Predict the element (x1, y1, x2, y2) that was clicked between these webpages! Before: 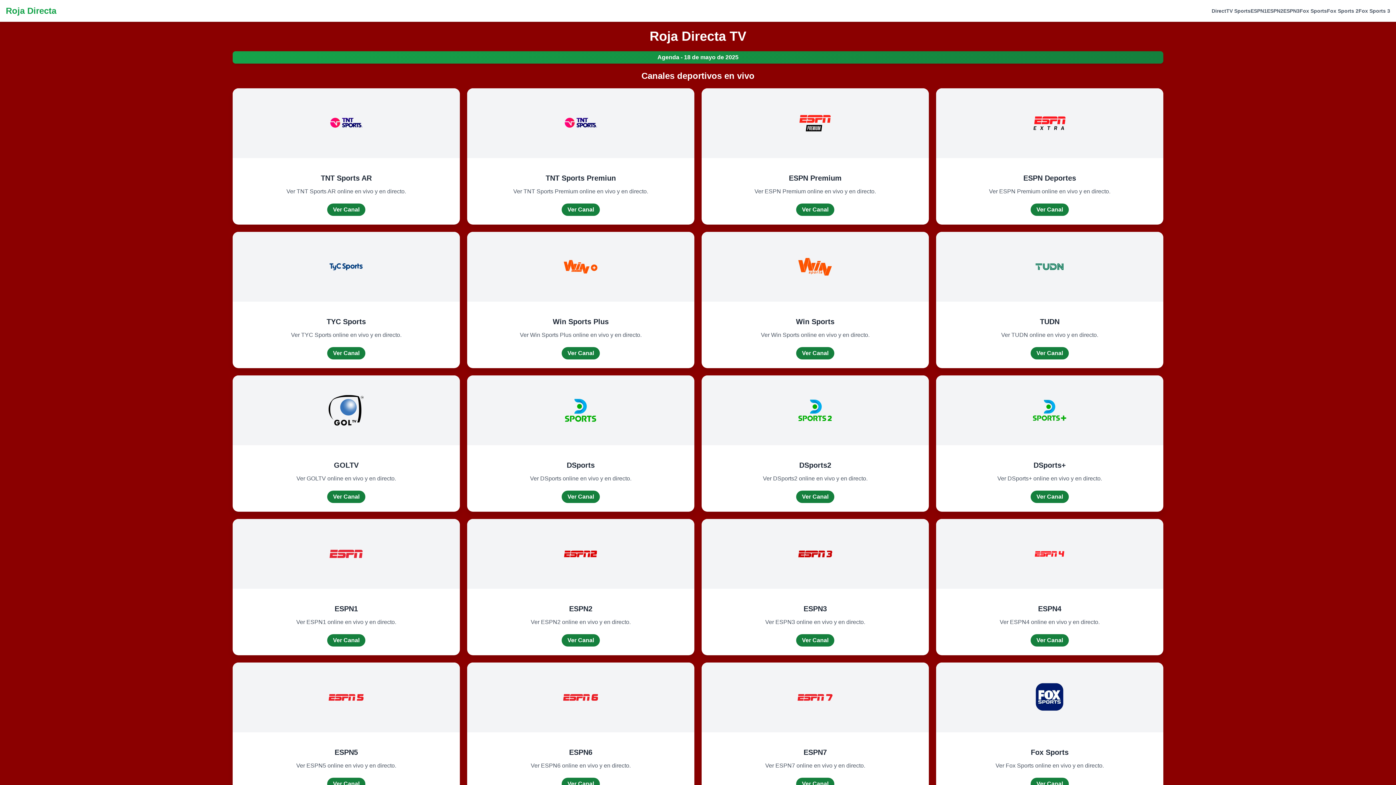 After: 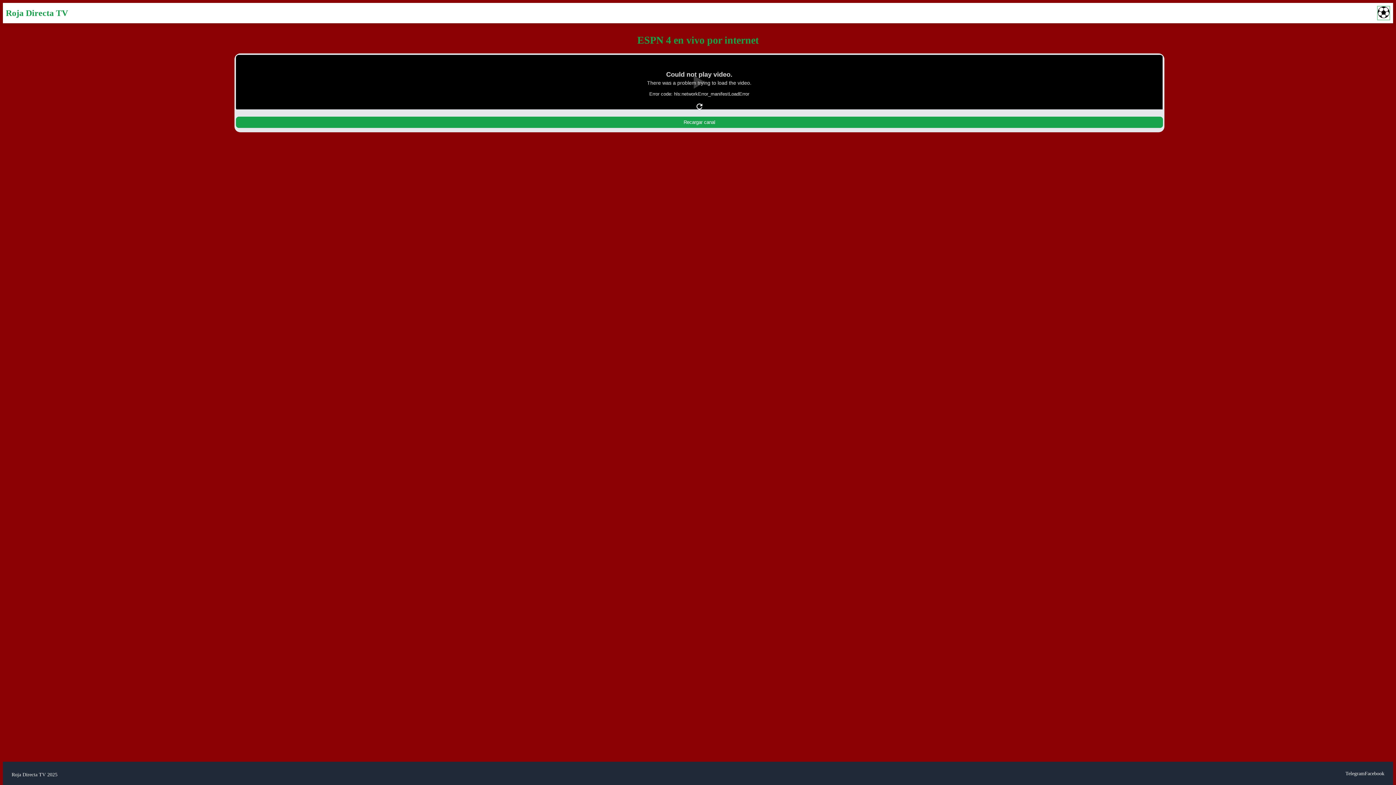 Action: bbox: (1030, 634, 1069, 646) label: Ver Canal